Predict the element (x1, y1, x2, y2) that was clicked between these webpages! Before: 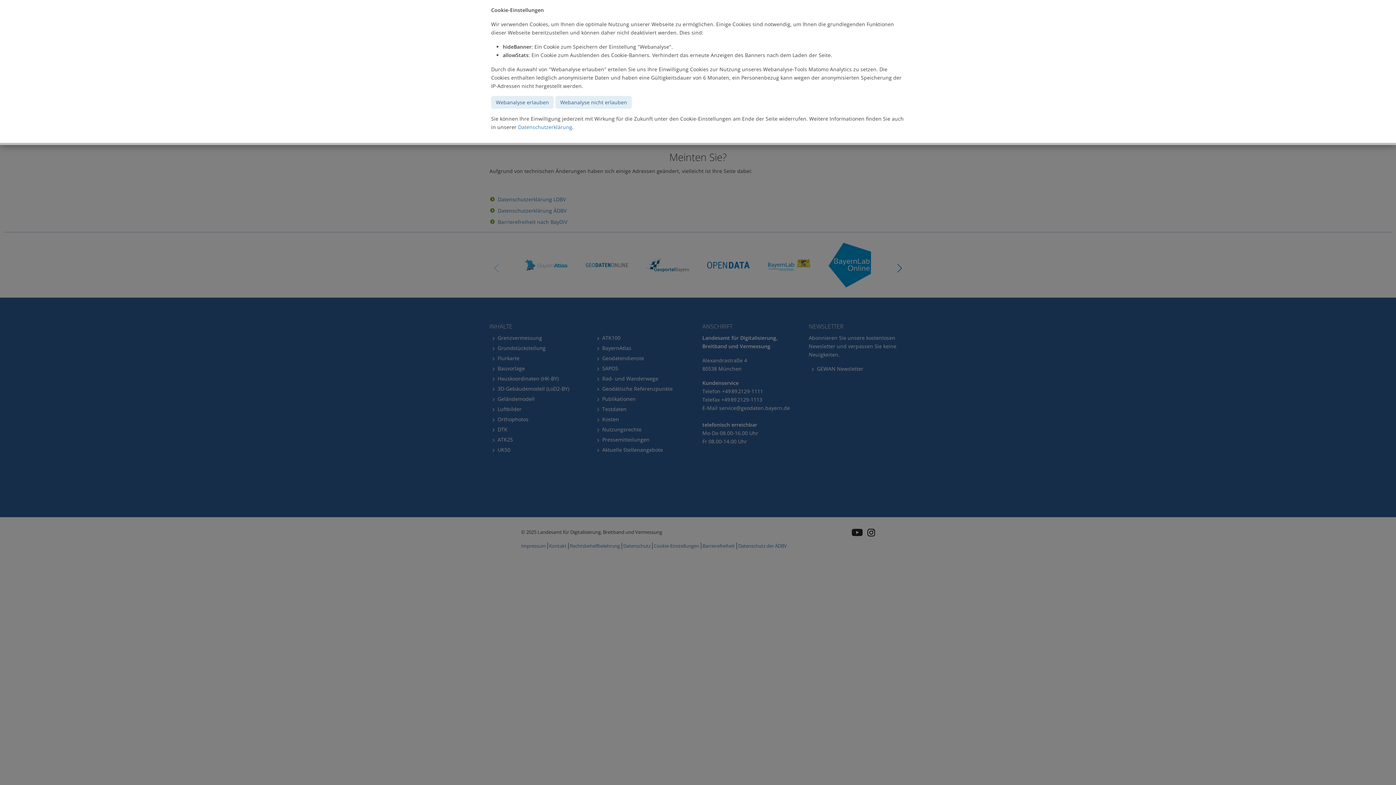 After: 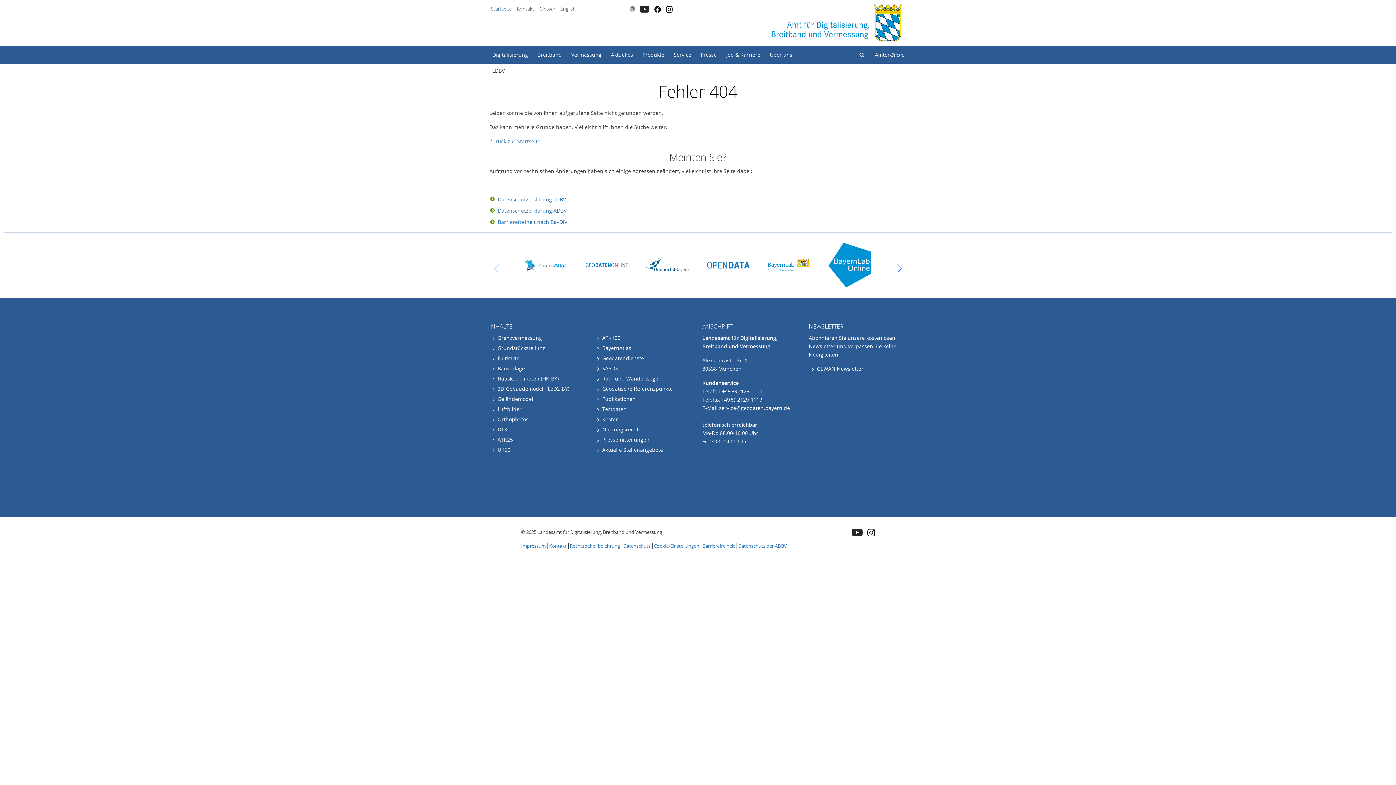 Action: bbox: (491, 96, 553, 108) label: Webanalyse erlauben